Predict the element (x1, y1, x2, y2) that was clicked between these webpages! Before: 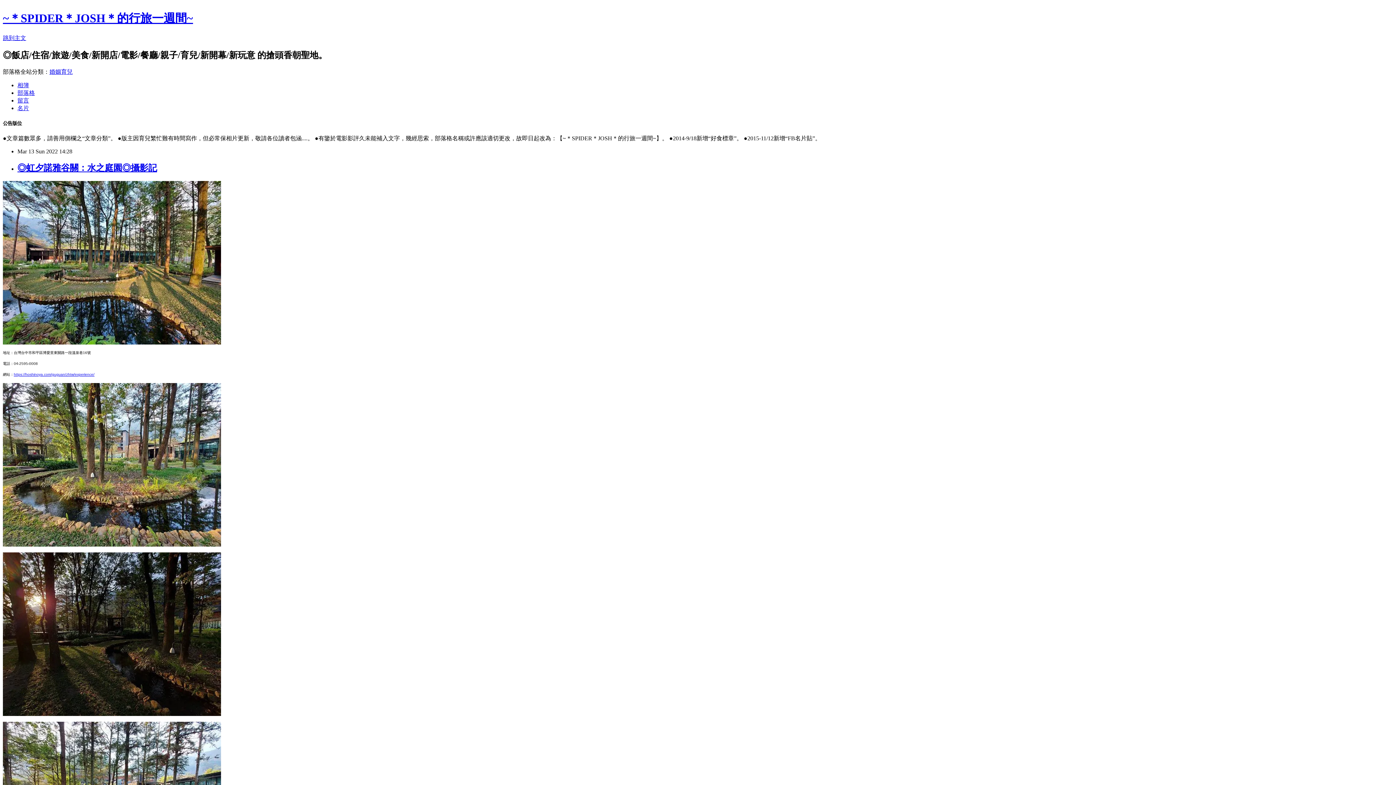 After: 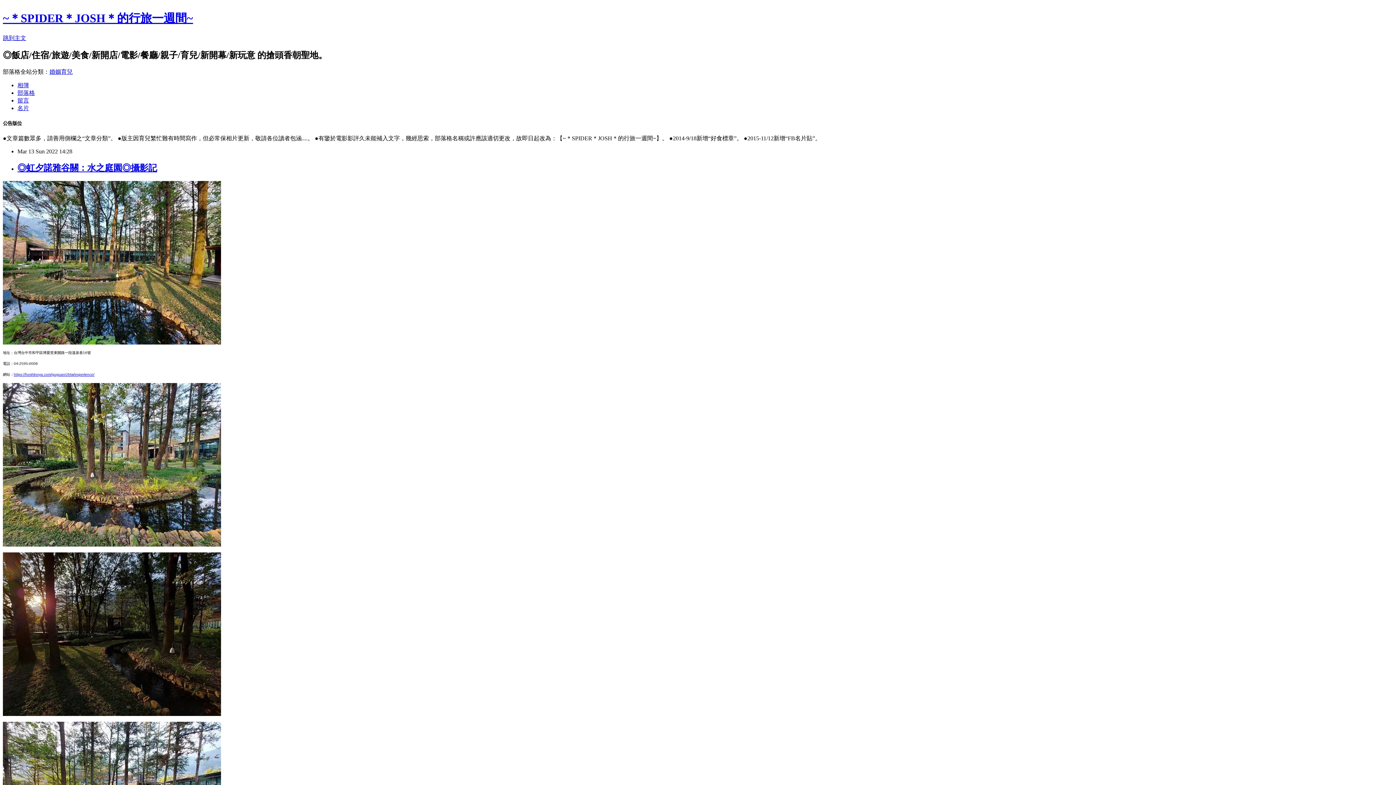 Action: bbox: (49, 68, 72, 74) label: 婚姻育兒